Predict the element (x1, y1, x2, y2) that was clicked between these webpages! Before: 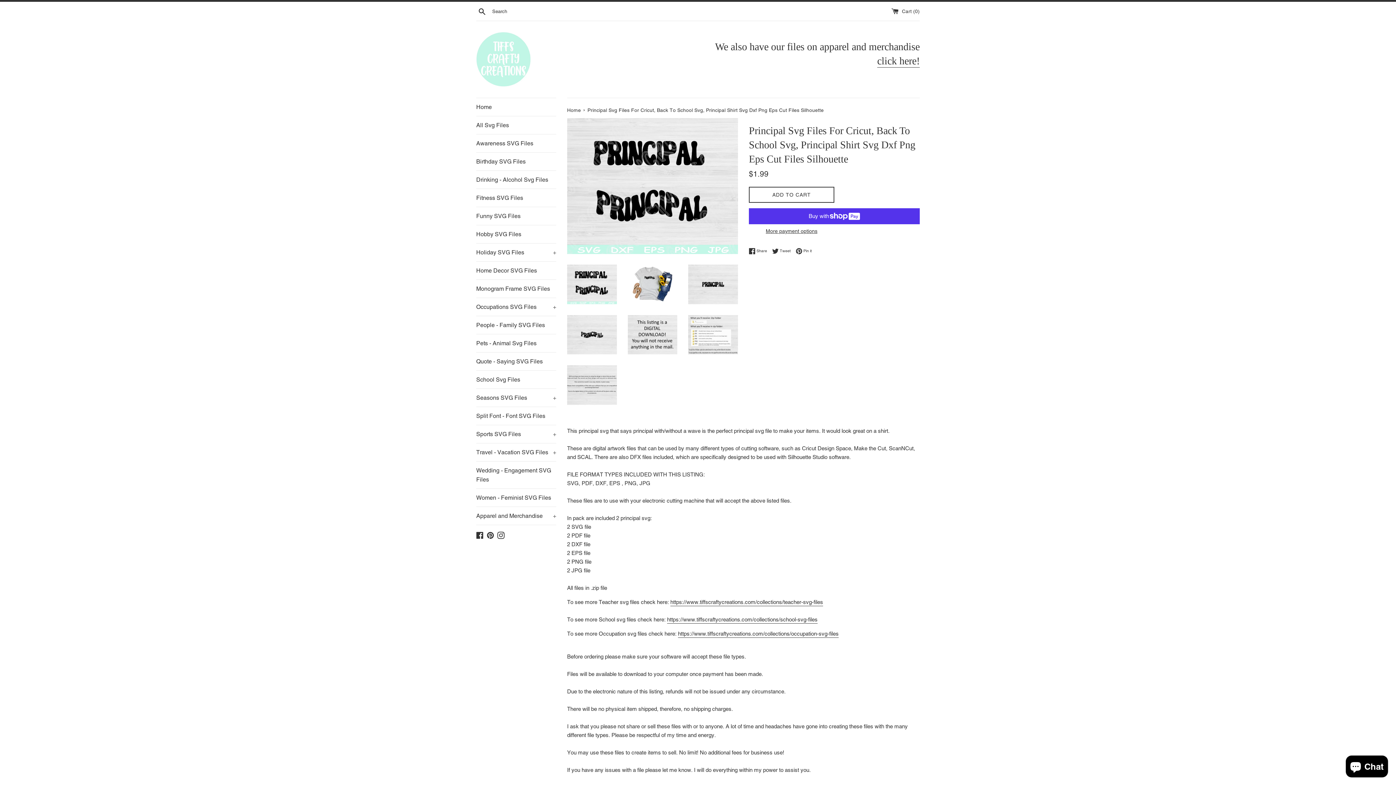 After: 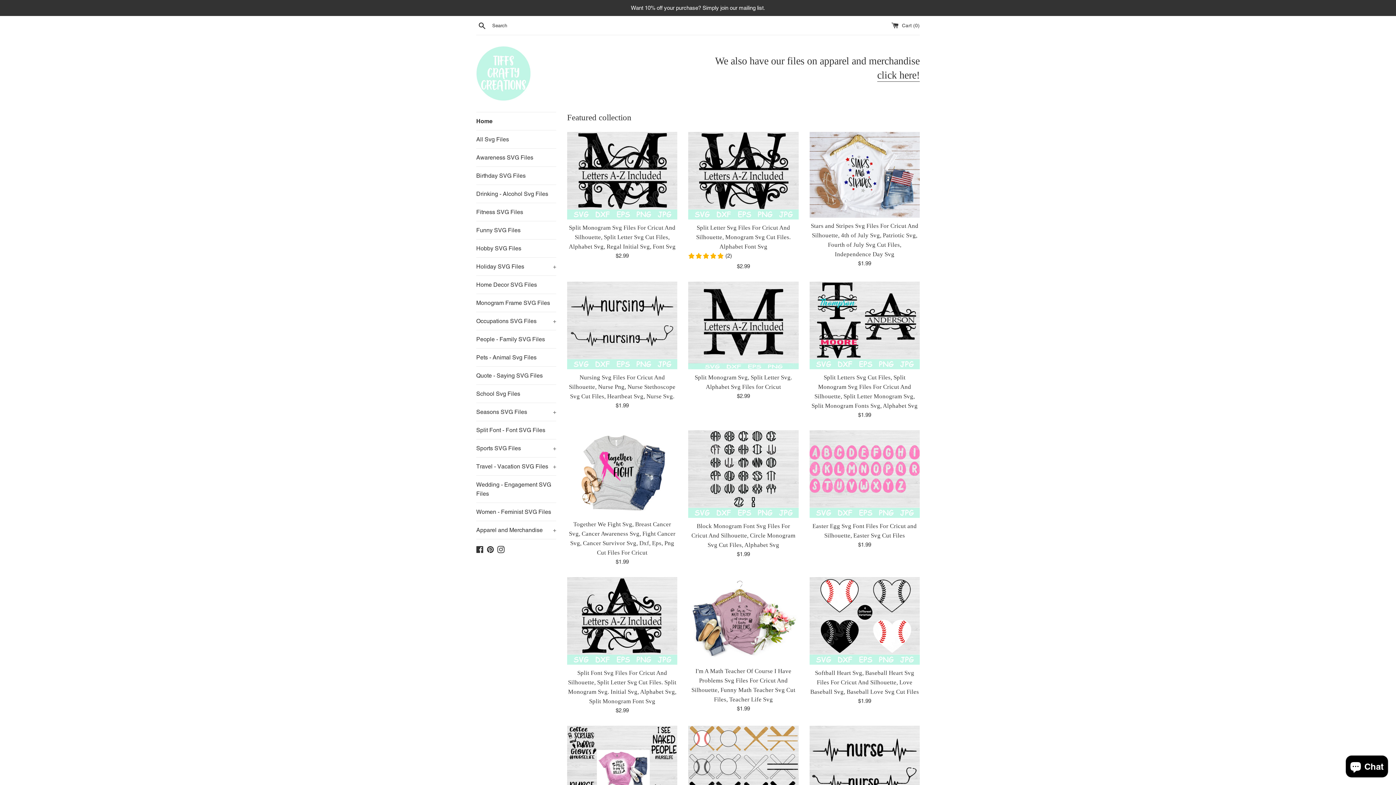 Action: bbox: (476, 98, 556, 116) label: Home